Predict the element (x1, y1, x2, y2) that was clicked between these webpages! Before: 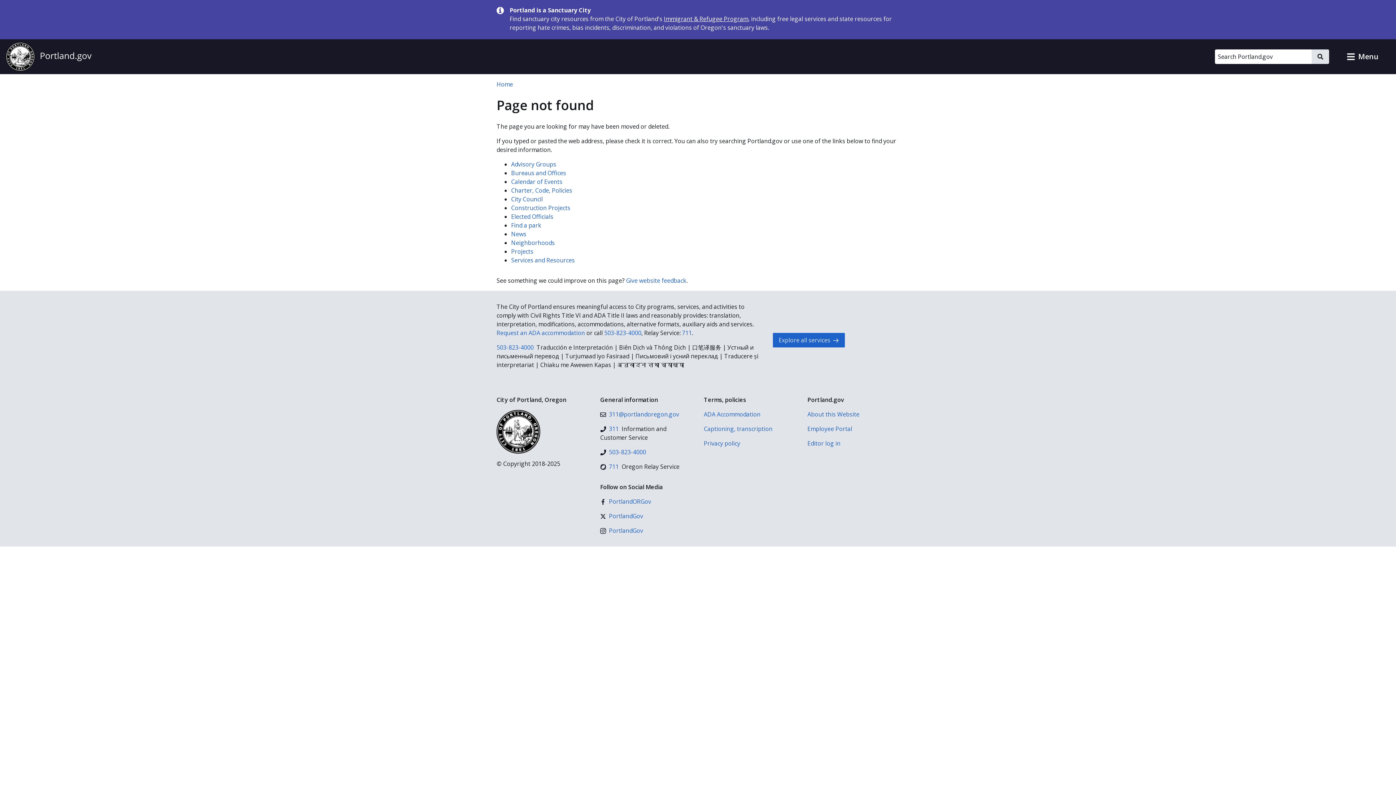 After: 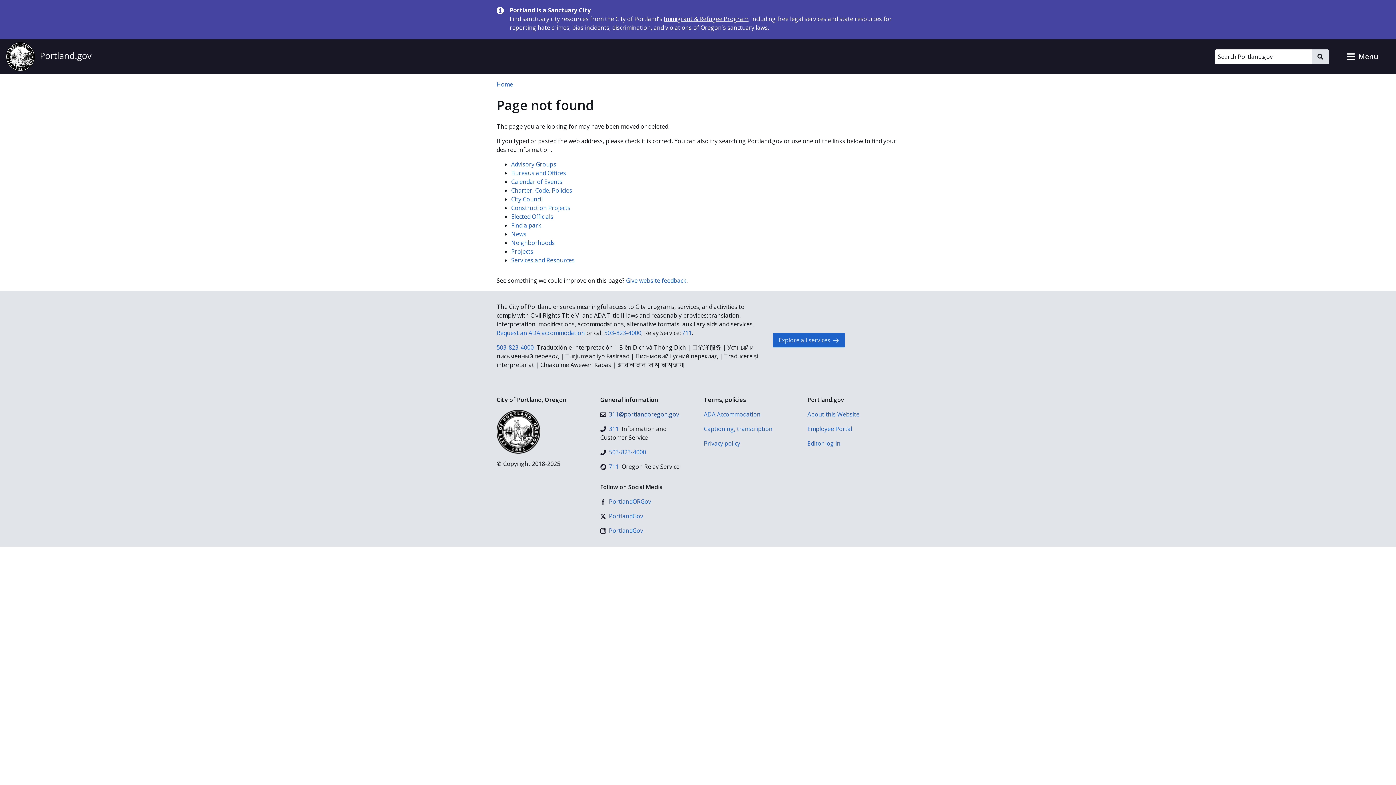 Action: label: 311@portlandoregon.gov bbox: (600, 410, 679, 418)